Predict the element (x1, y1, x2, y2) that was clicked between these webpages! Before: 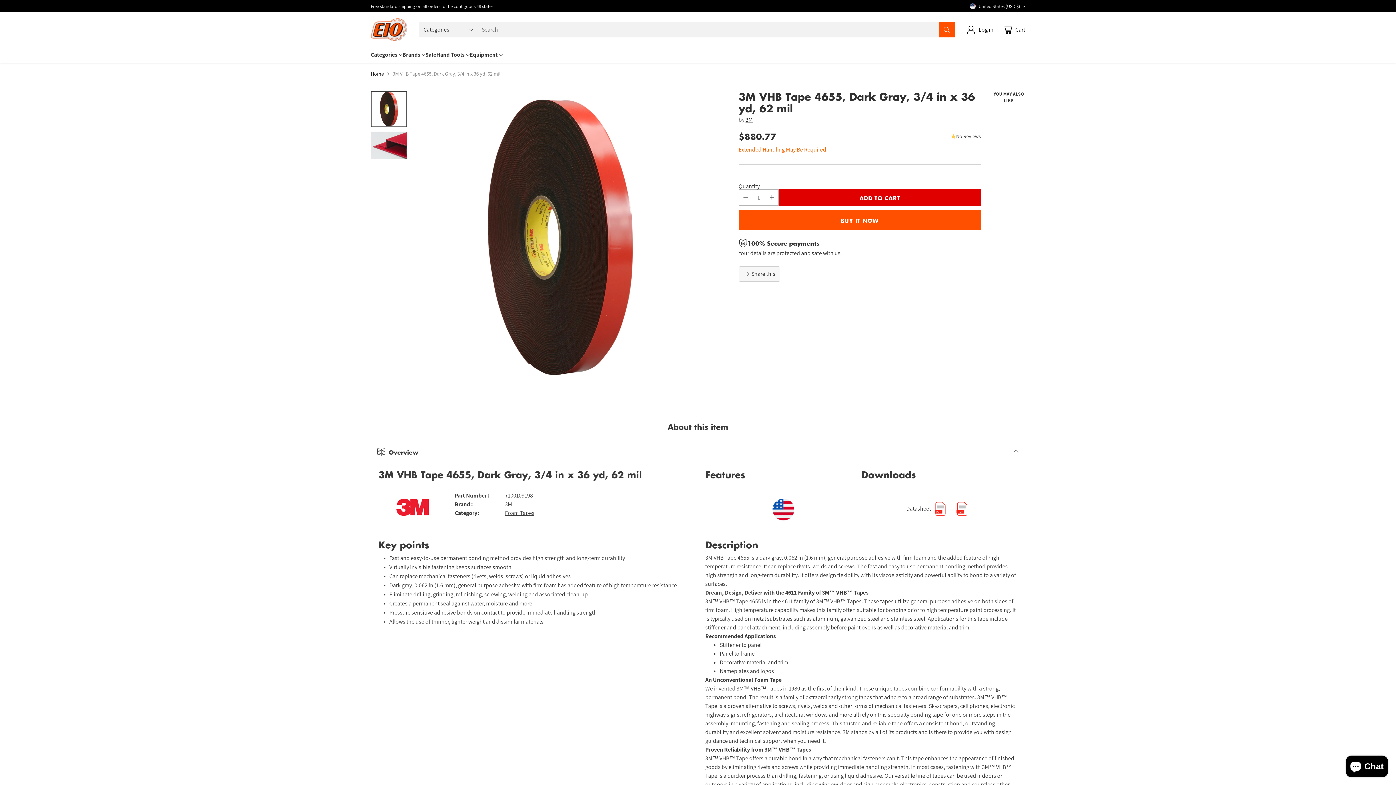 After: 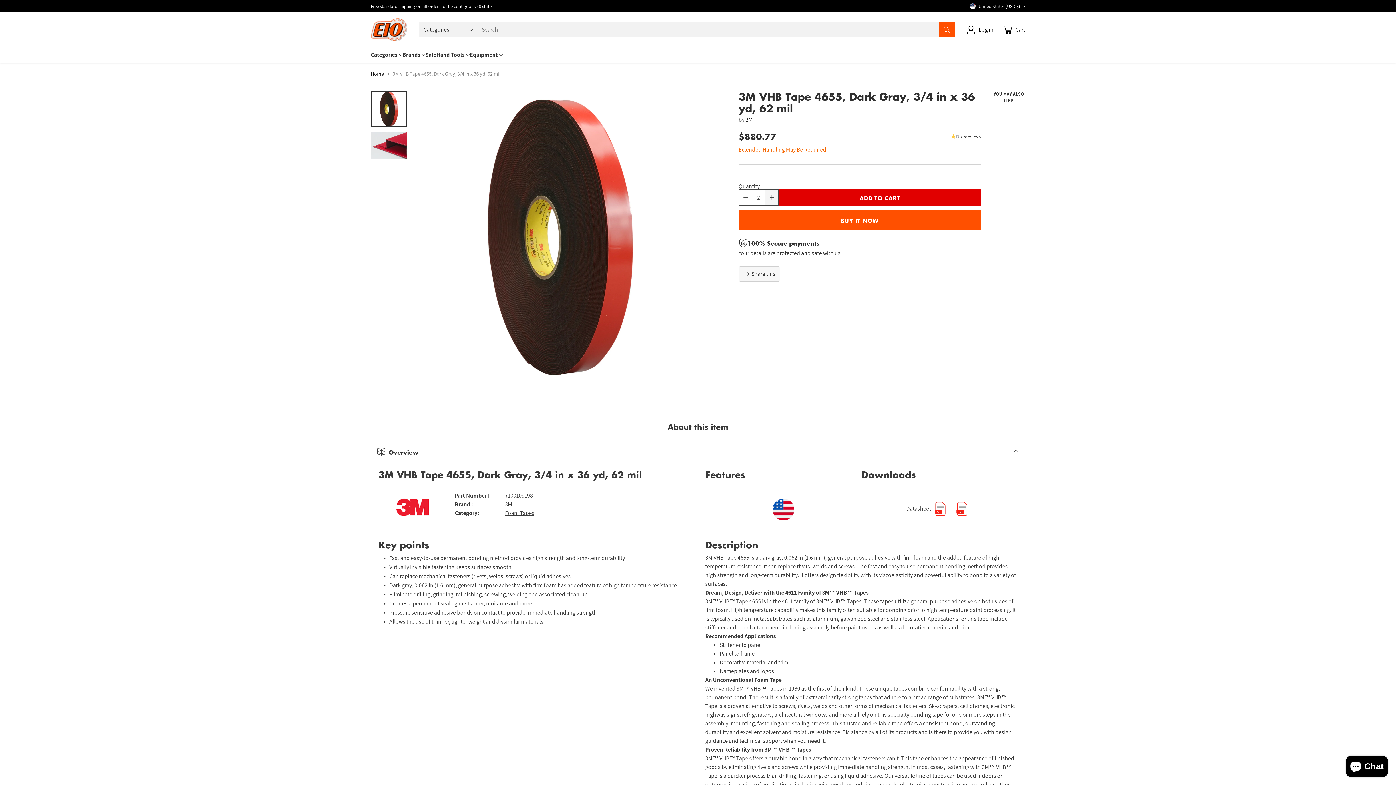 Action: label: Add product quantity bbox: (765, 189, 778, 205)